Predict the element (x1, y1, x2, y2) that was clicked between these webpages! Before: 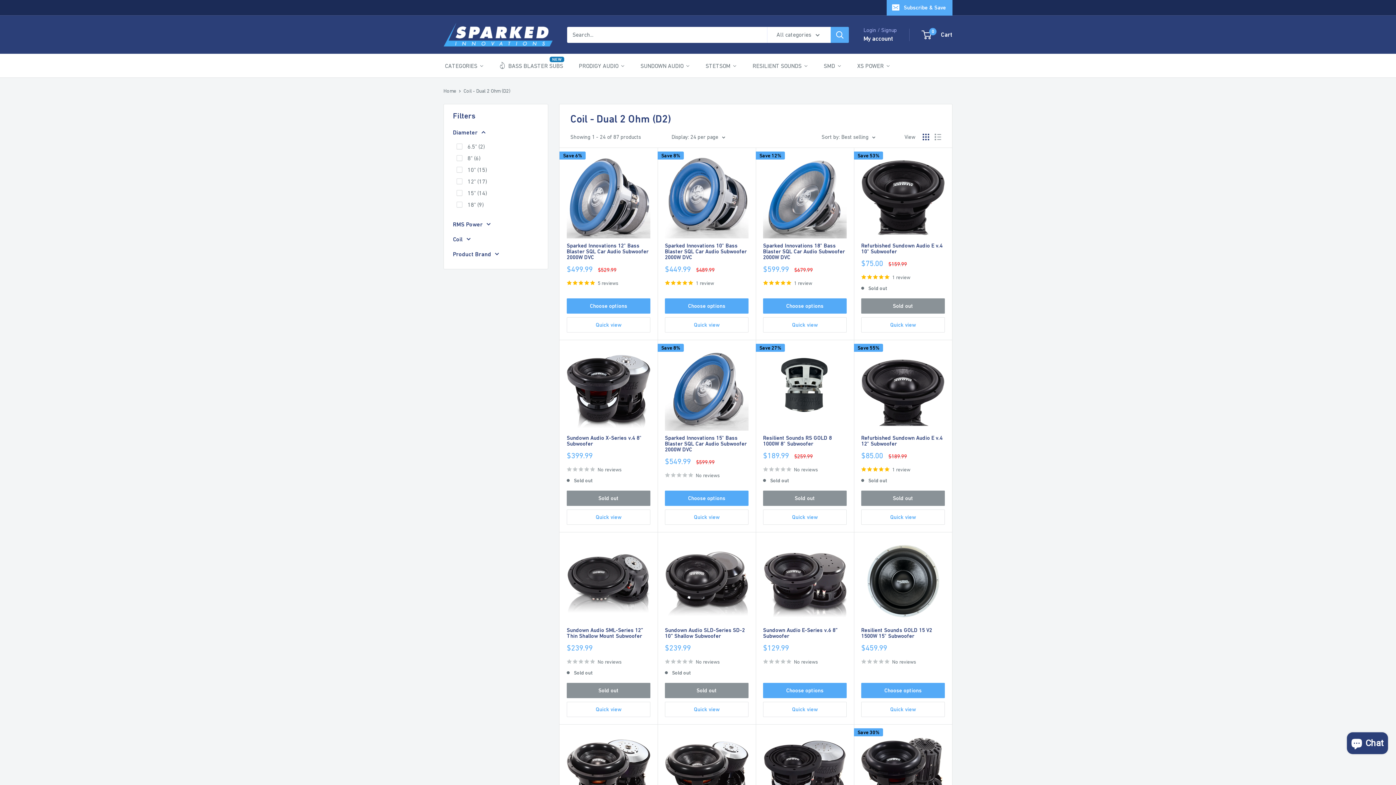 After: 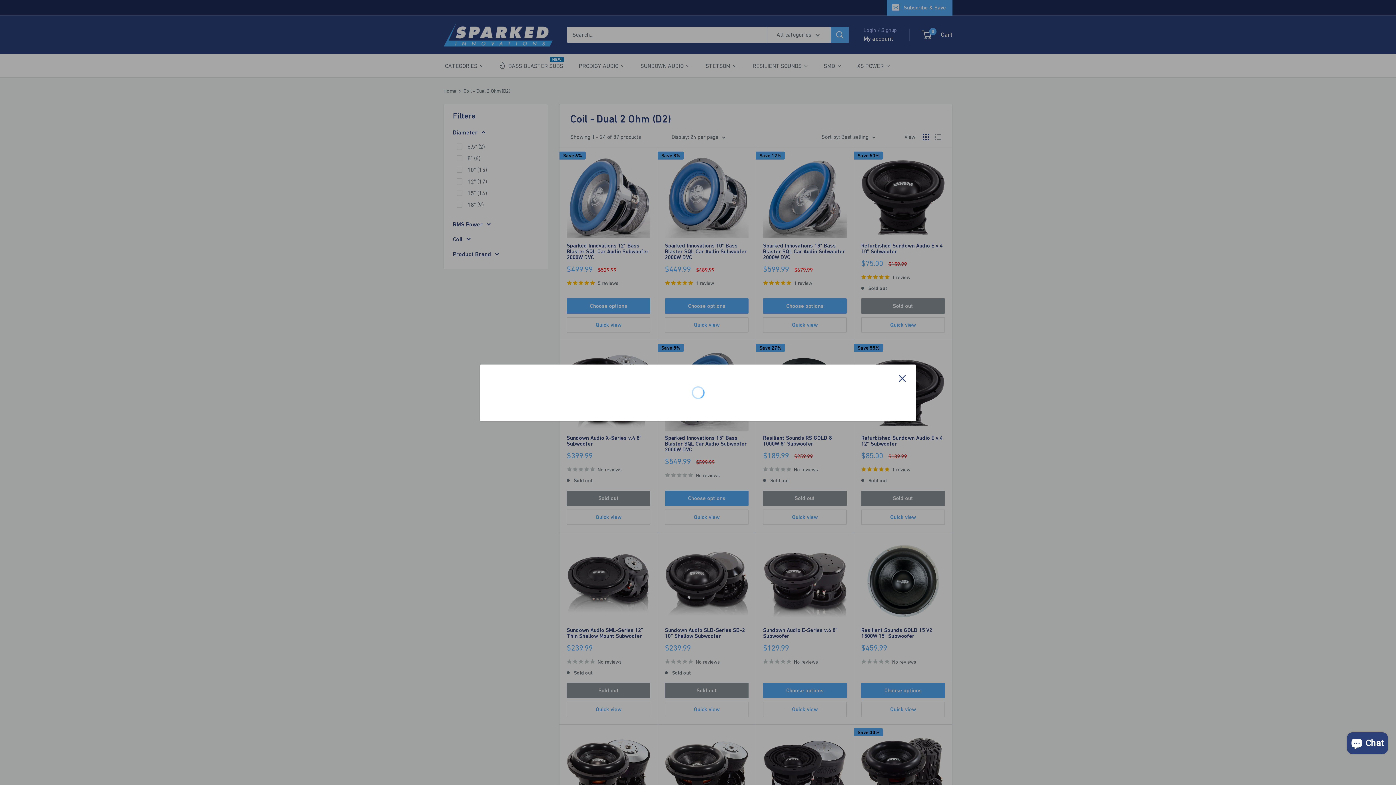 Action: label: Quick view bbox: (861, 509, 945, 525)